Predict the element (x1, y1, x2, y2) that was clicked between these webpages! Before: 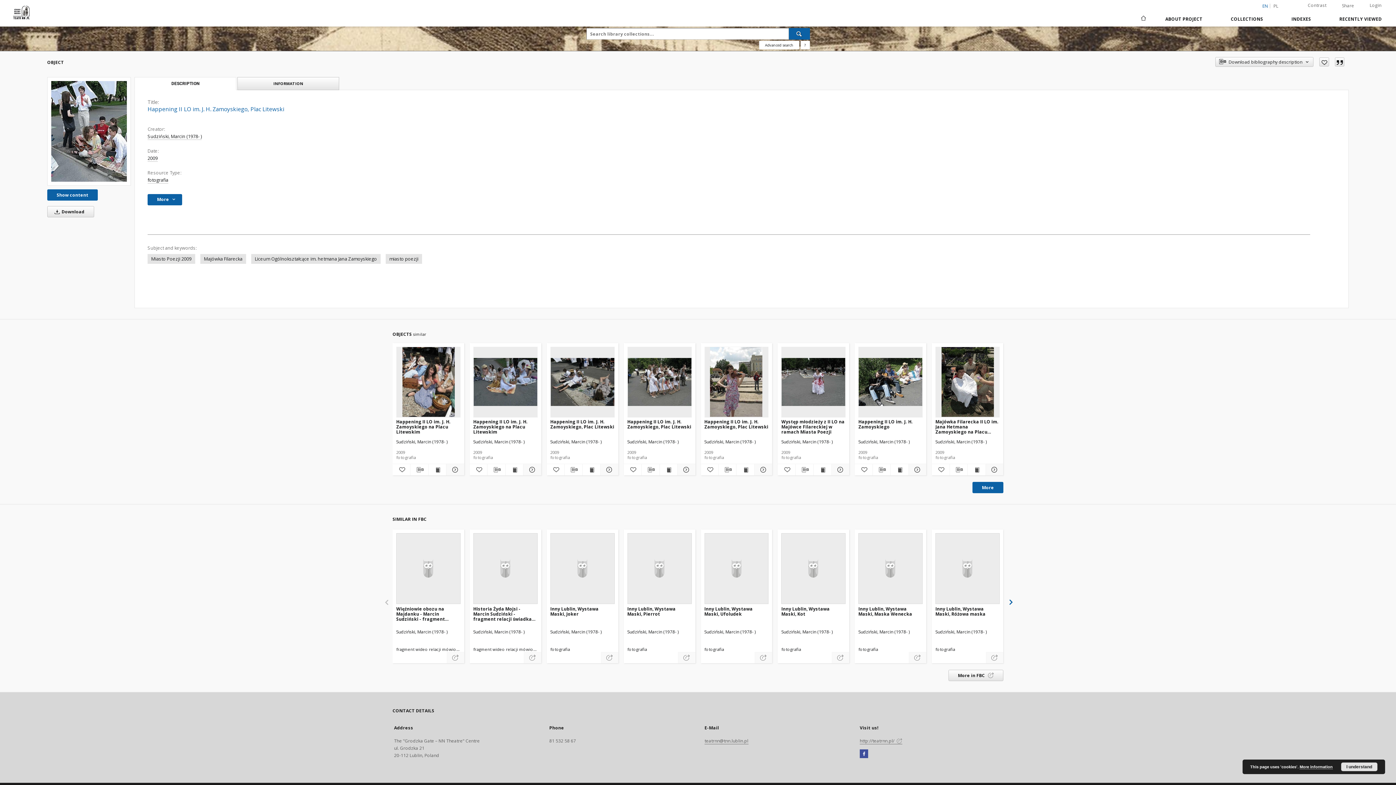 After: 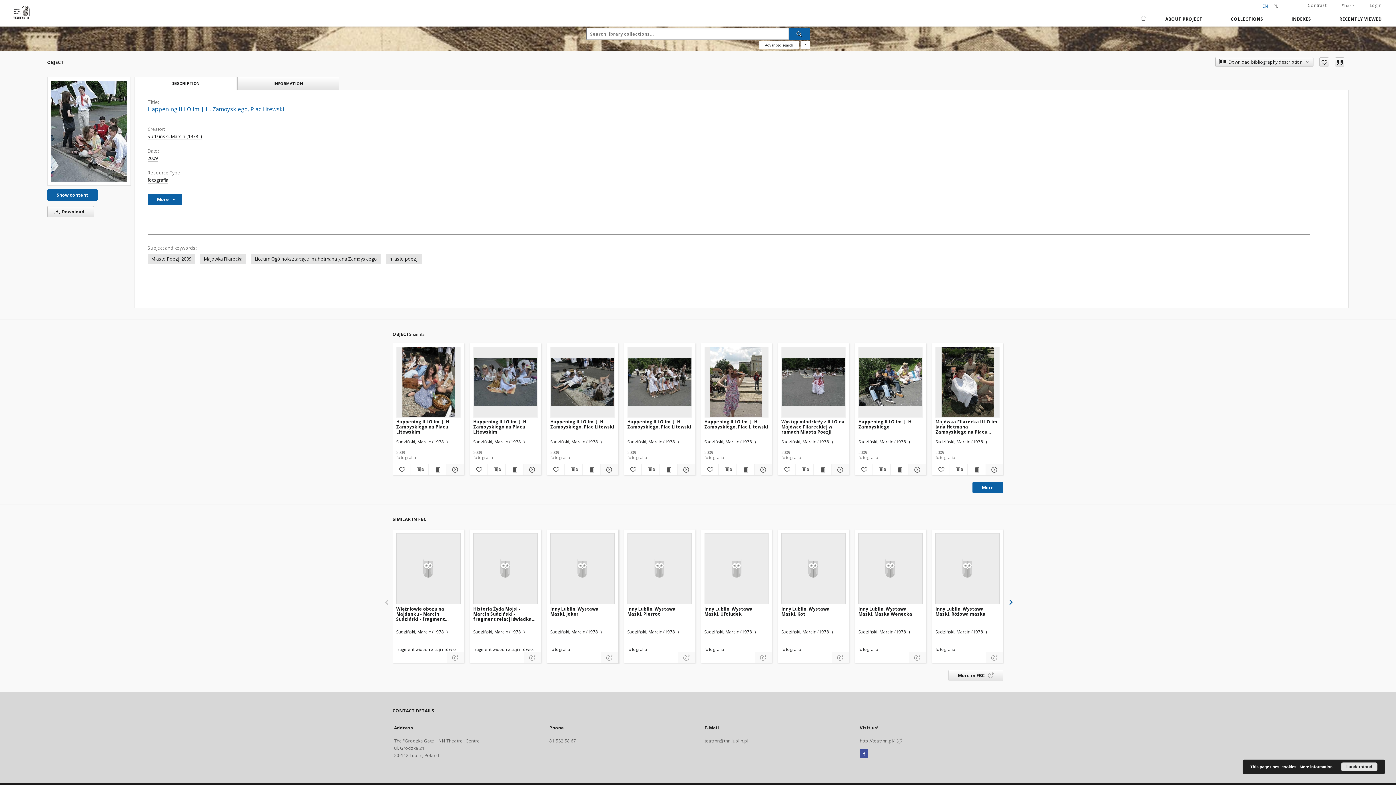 Action: label: Inny Lublin, Wystawa Maski, Joker bbox: (550, 606, 614, 617)